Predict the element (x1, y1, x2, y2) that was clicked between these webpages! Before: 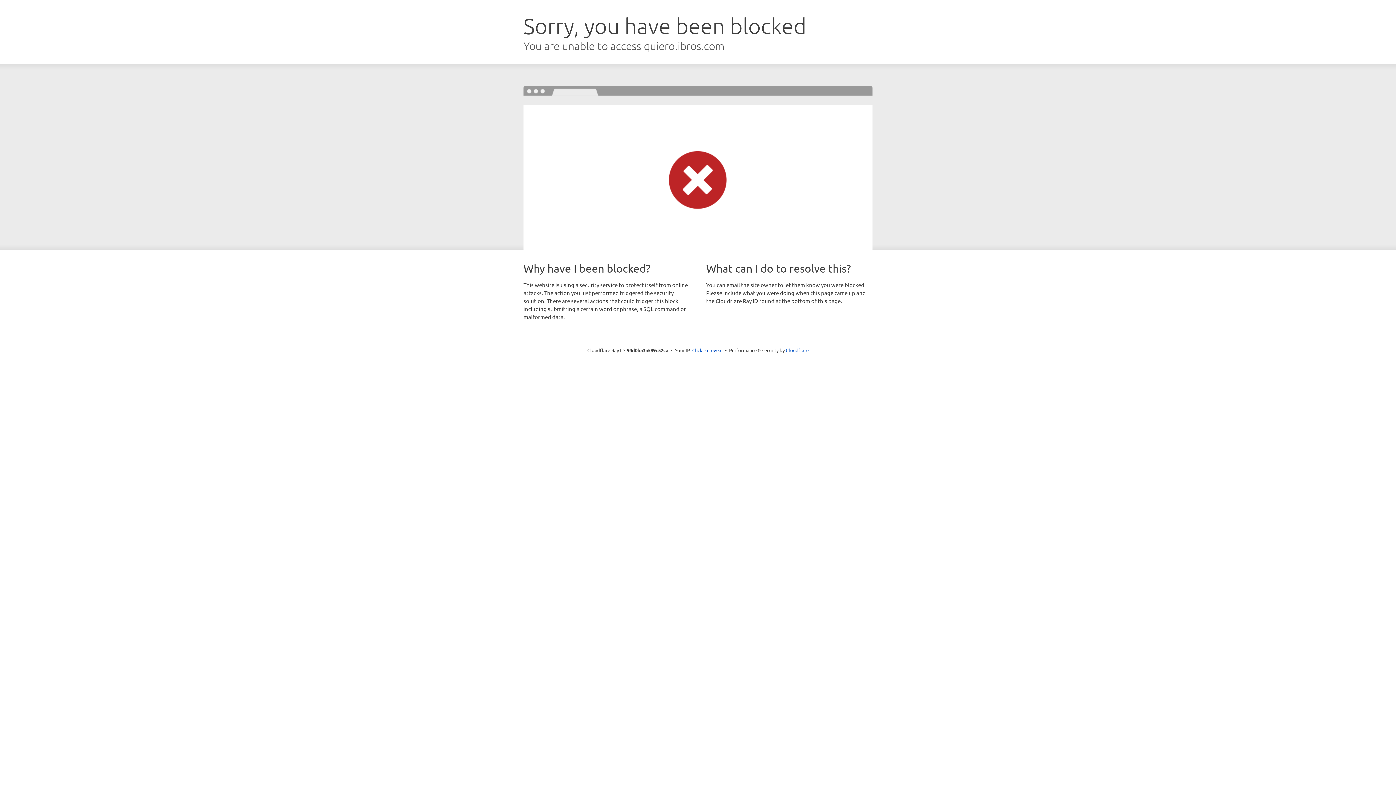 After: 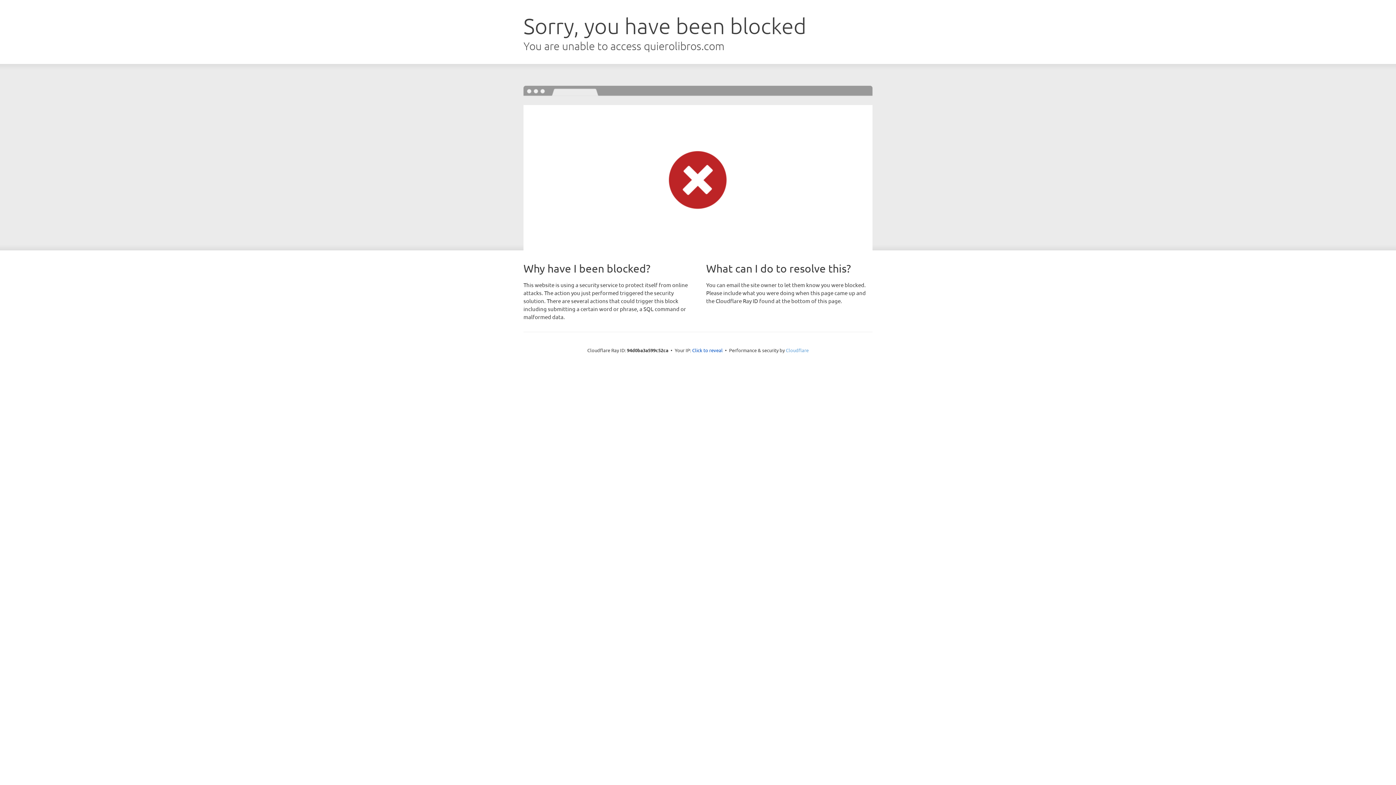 Action: label: Cloudflare bbox: (786, 347, 808, 353)